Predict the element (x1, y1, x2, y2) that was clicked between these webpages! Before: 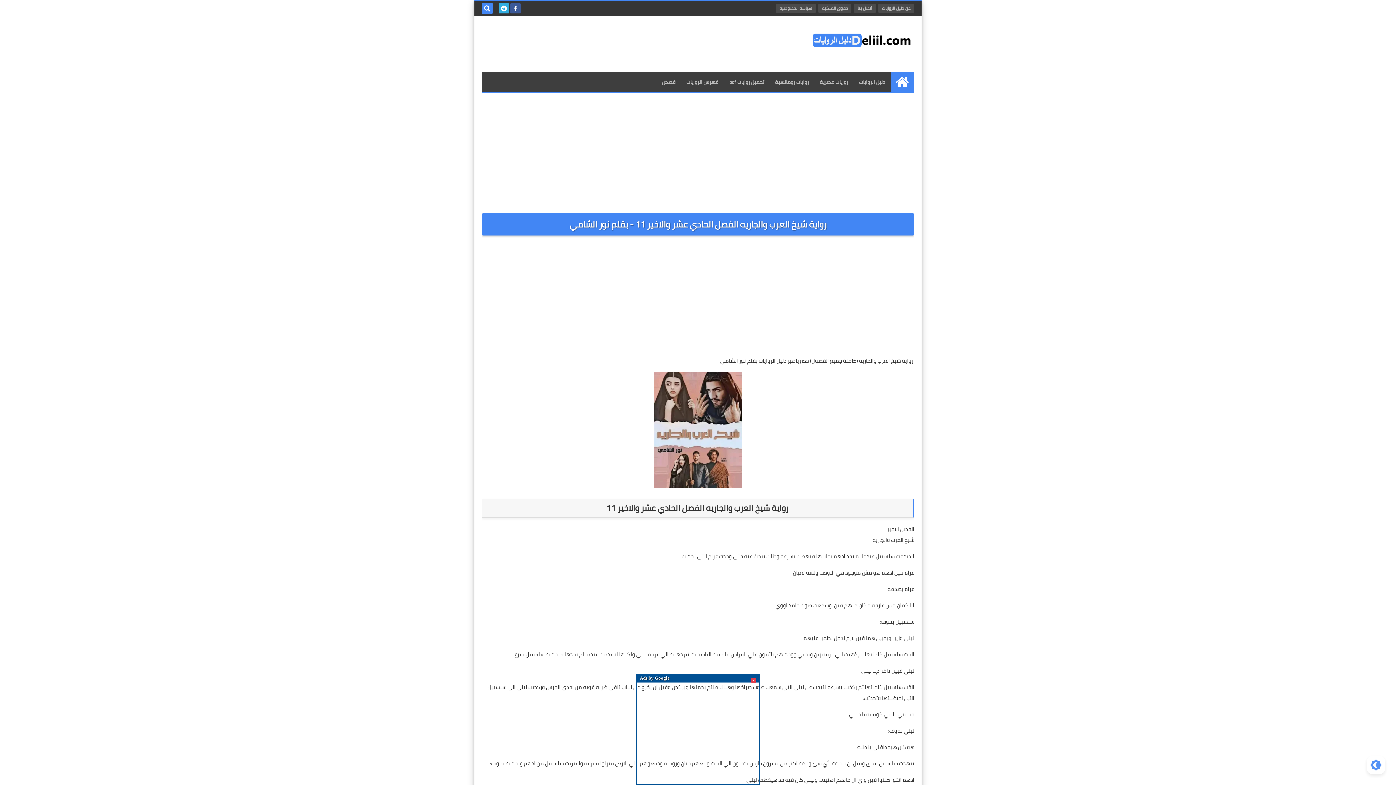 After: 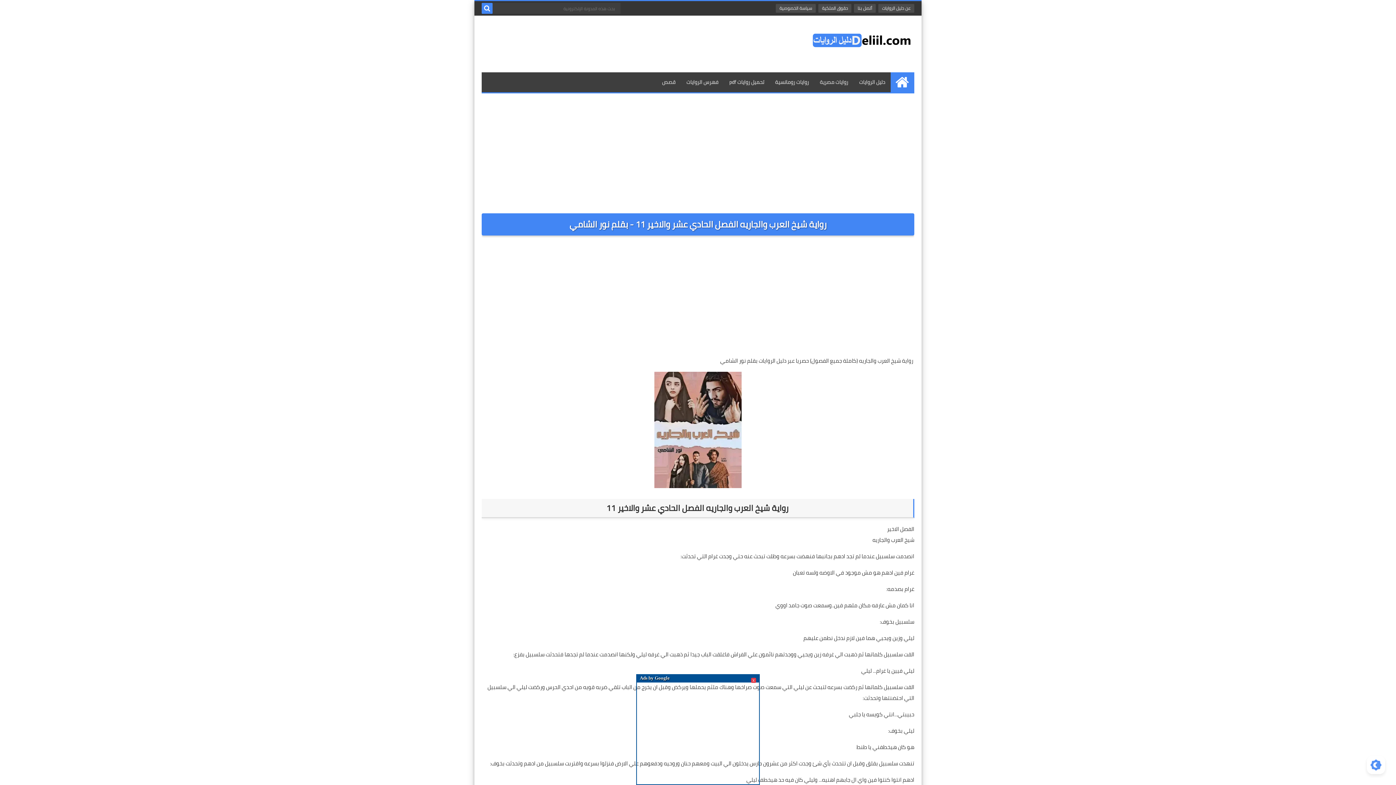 Action: bbox: (481, 2, 492, 13)